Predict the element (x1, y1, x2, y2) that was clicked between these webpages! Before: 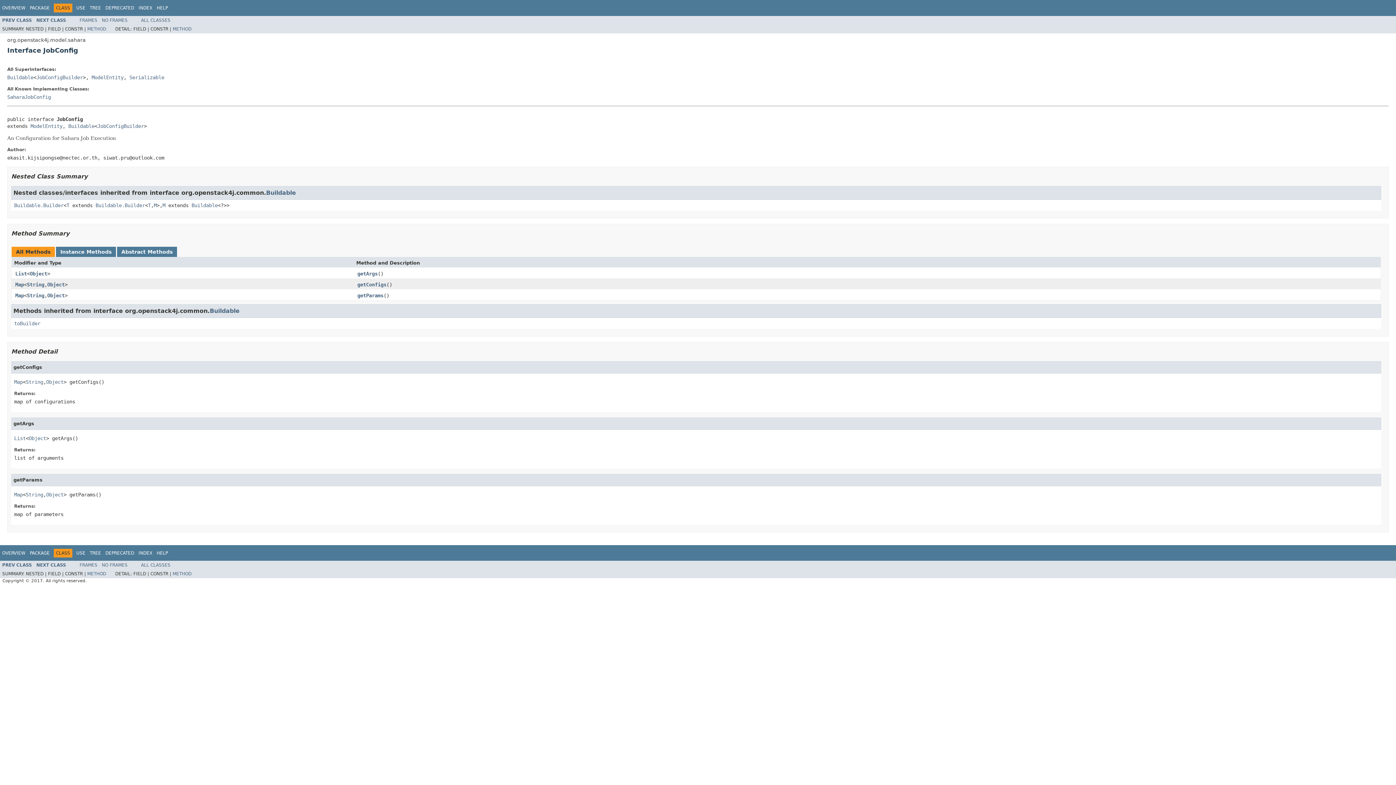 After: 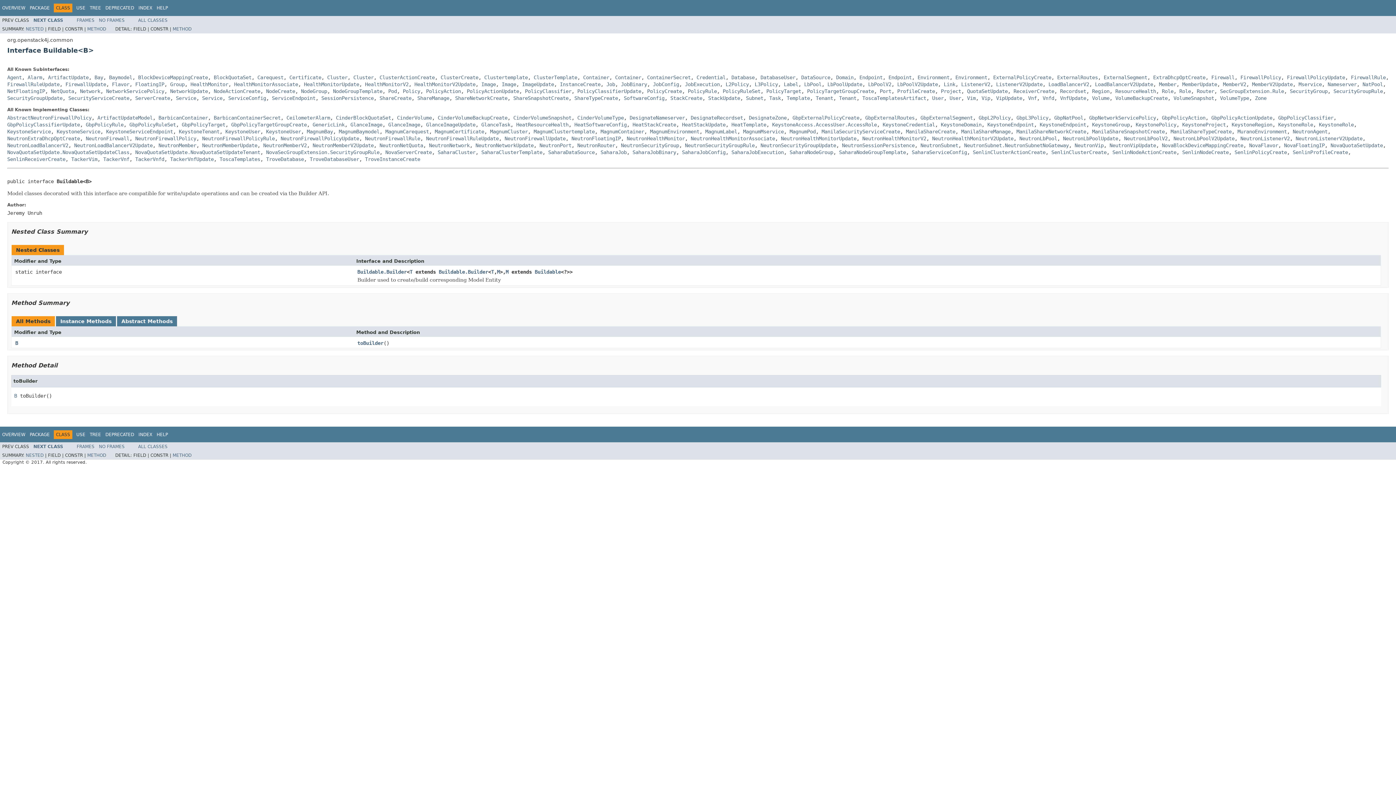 Action: bbox: (191, 202, 217, 208) label: Buildable